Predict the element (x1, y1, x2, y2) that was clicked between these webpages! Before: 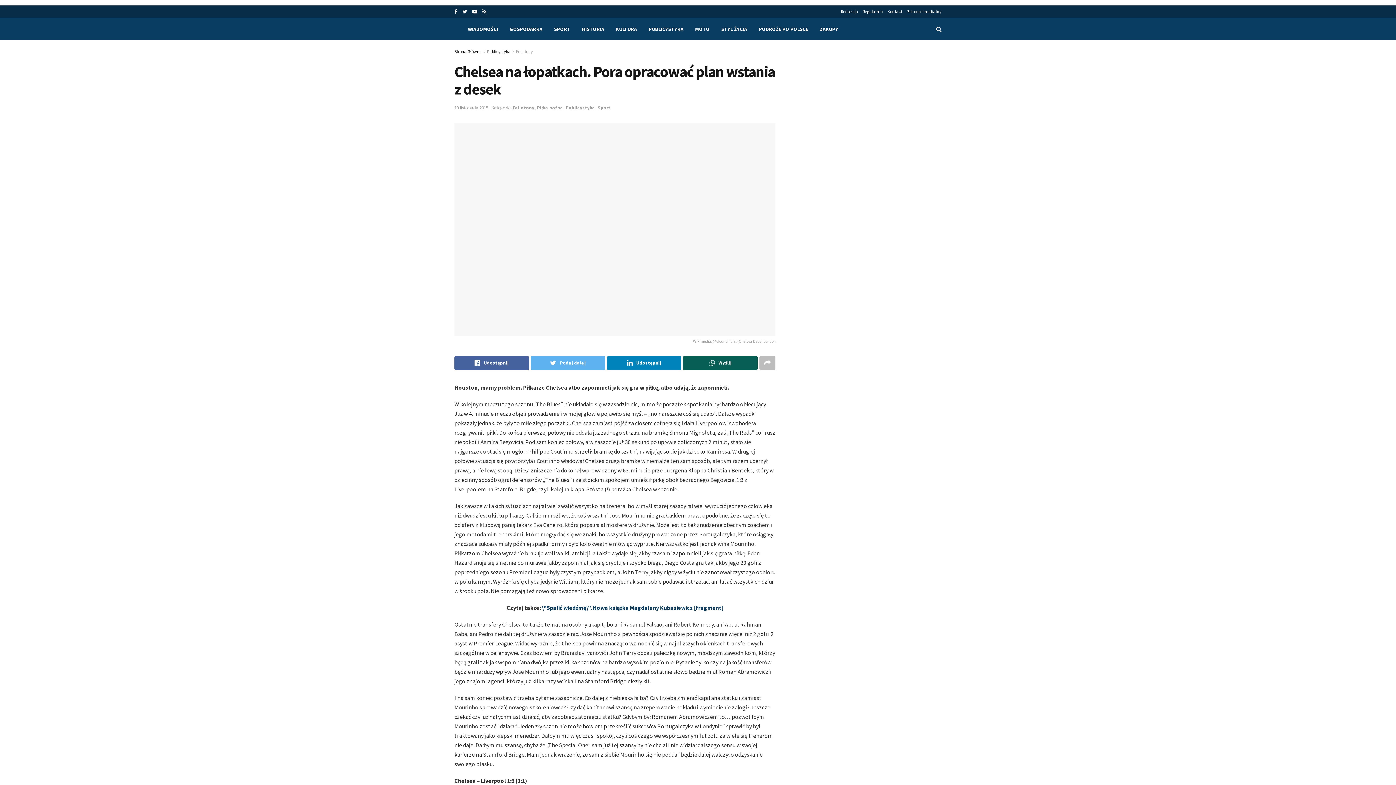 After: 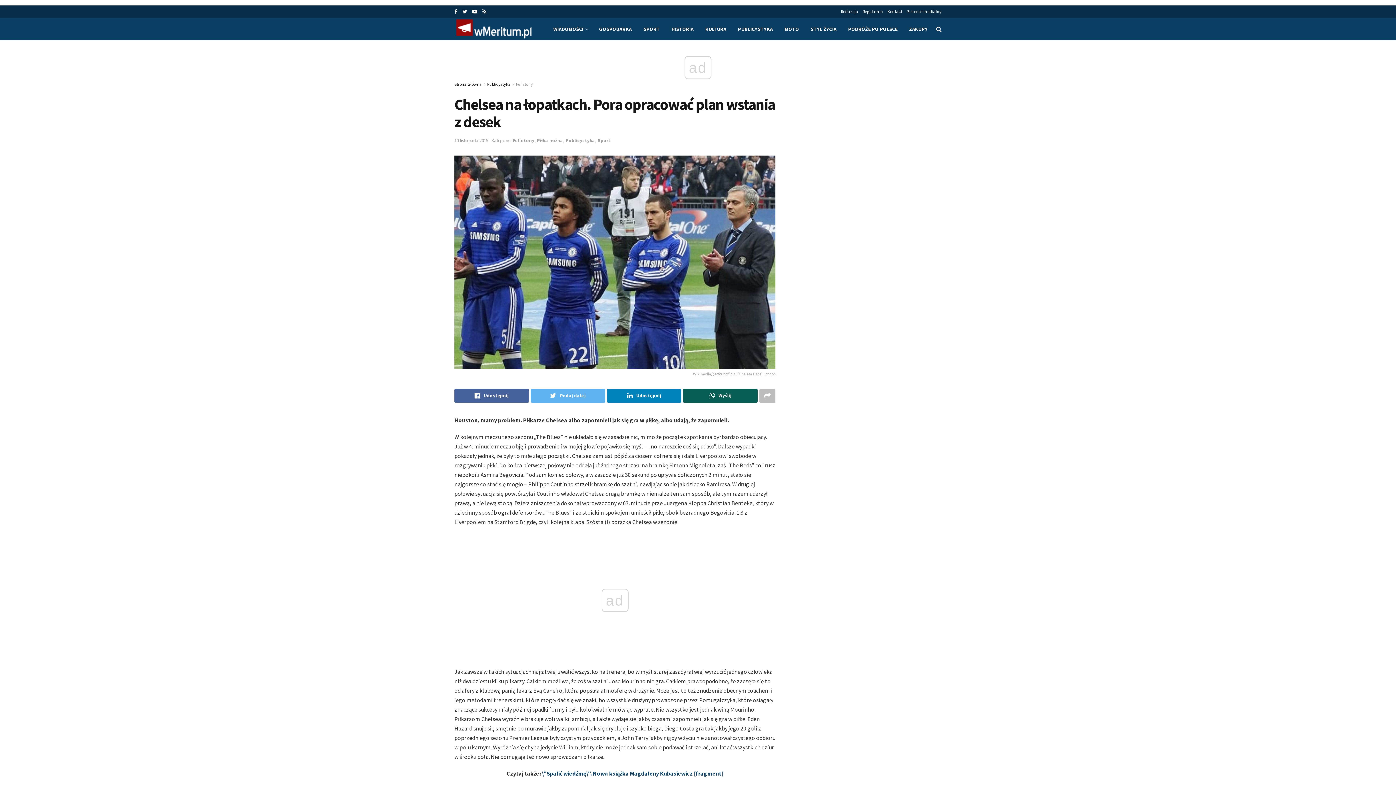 Action: label: Udostępnij bbox: (607, 356, 681, 370)